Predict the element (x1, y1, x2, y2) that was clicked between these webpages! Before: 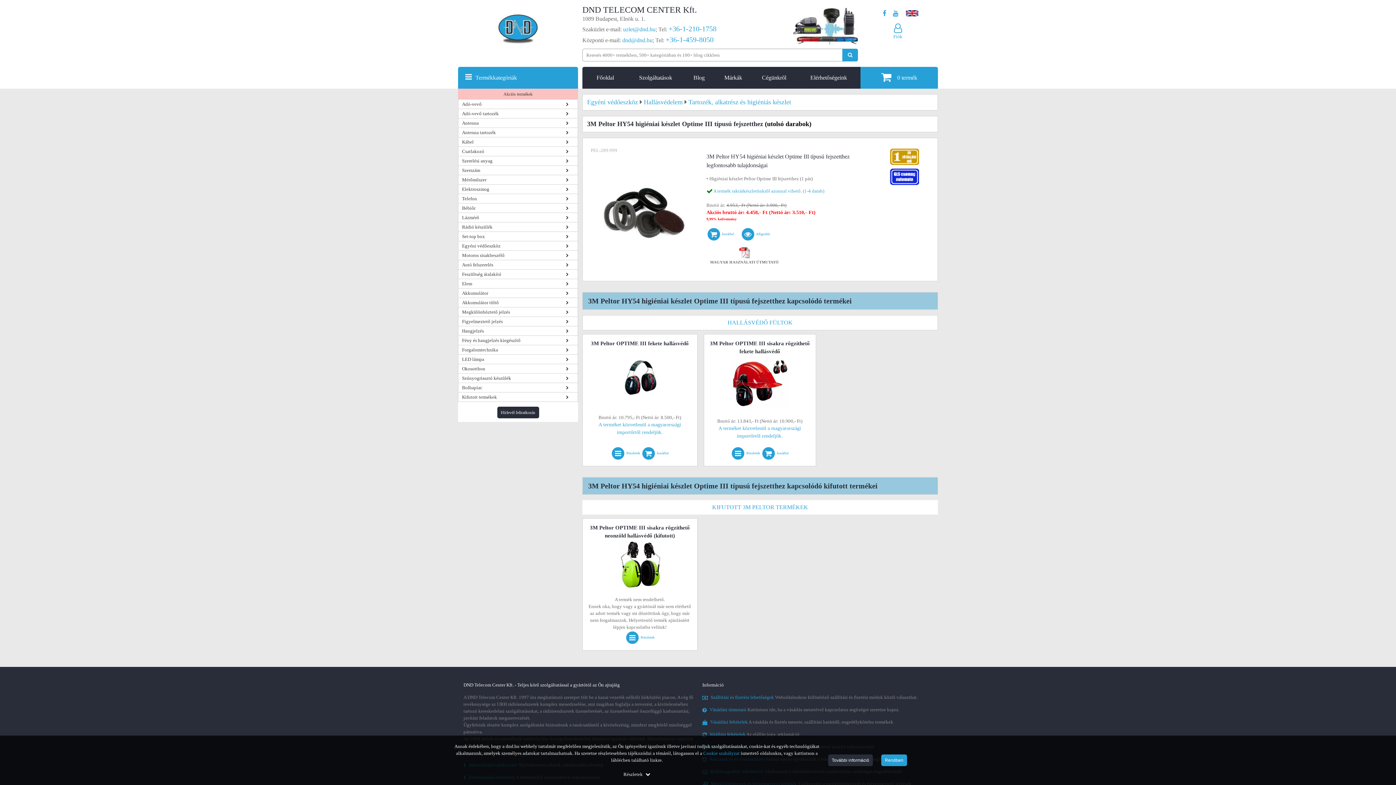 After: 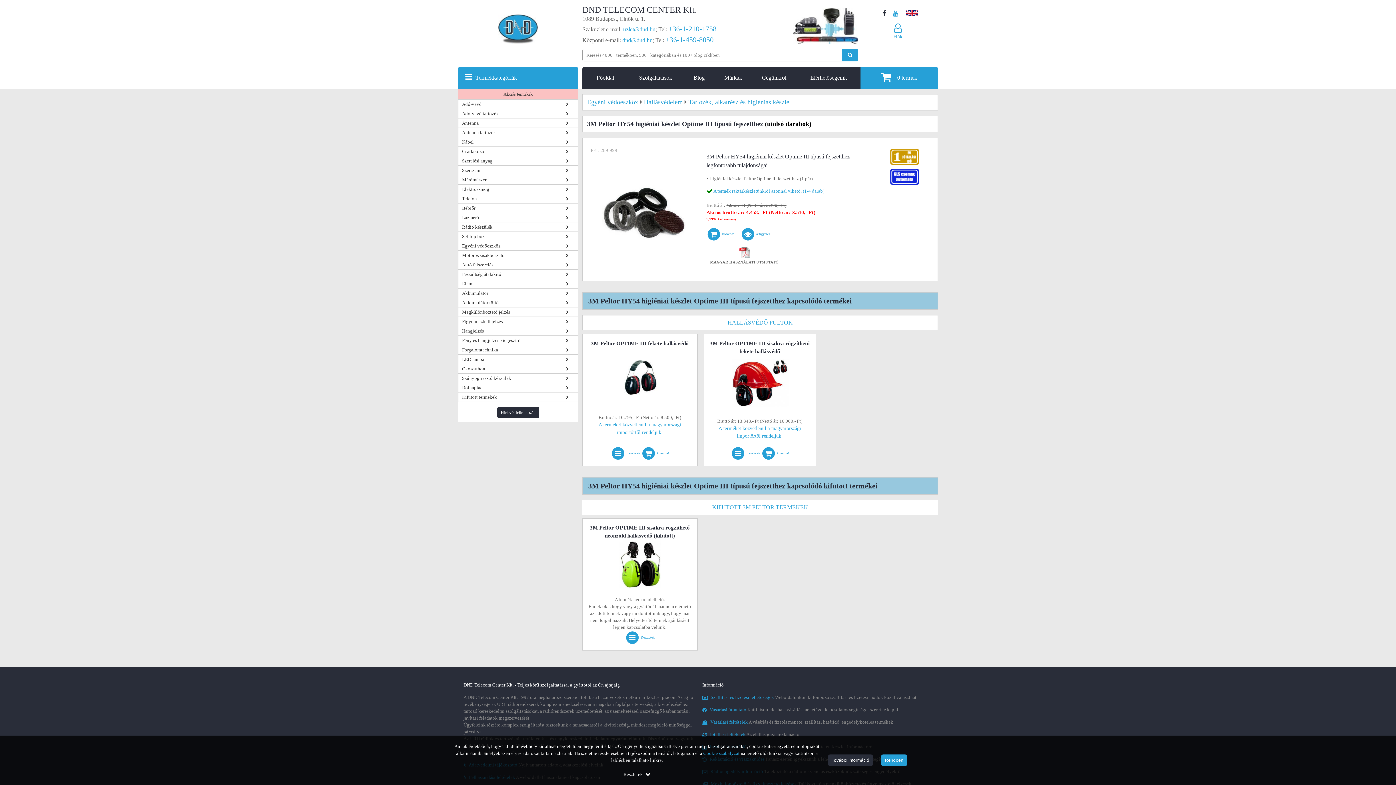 Action: label: A DND Telecom Center Kft. Facebook oldala bbox: (882, 10, 886, 16)